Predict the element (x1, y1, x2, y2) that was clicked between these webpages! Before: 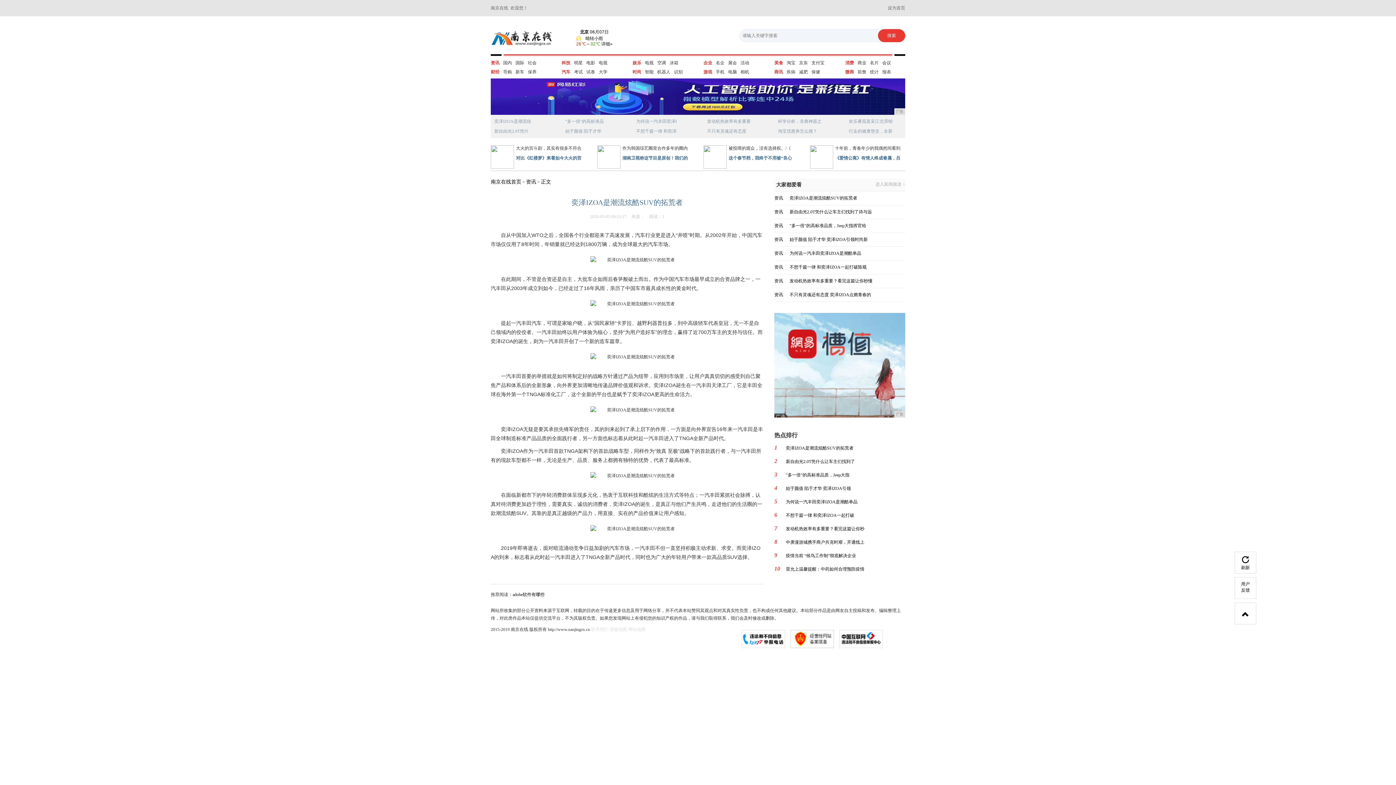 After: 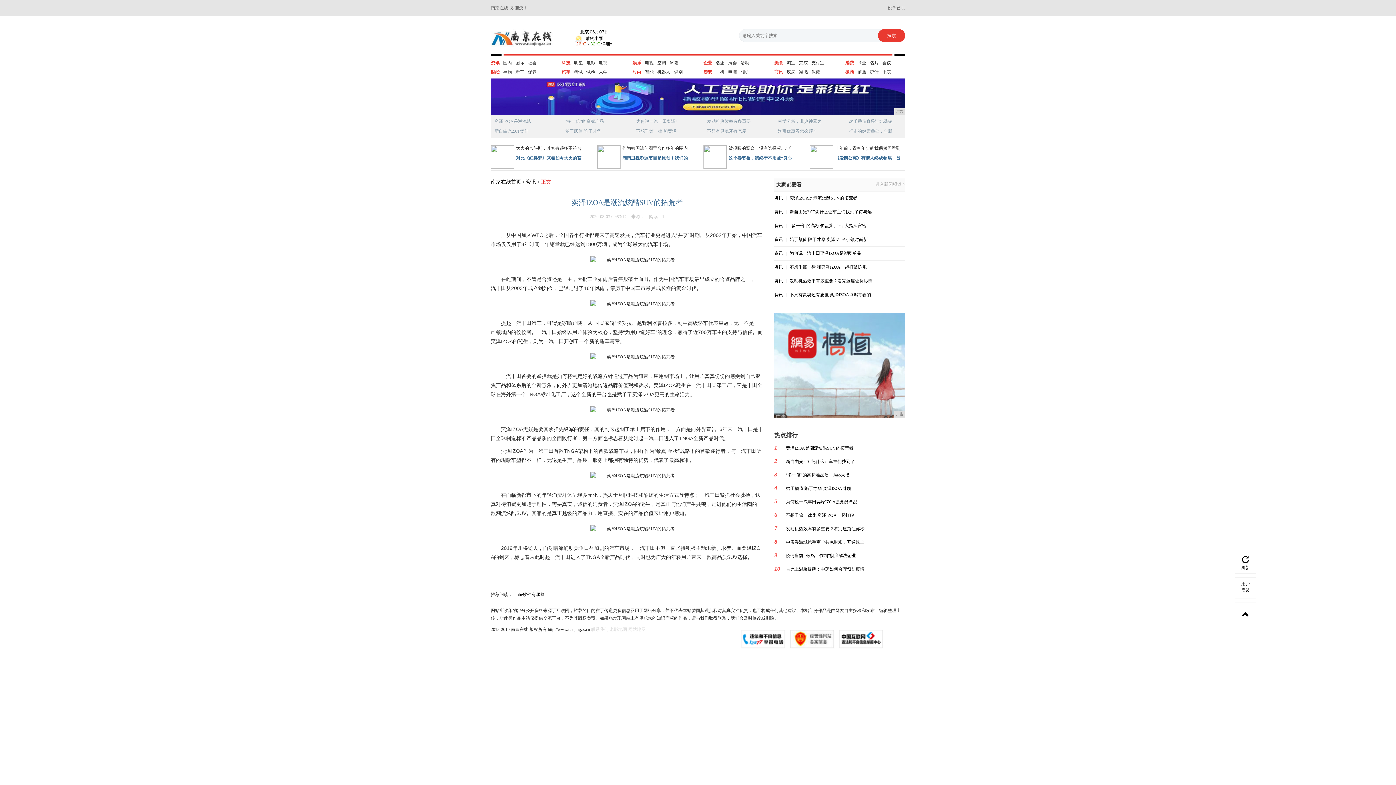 Action: label: 正文 bbox: (541, 179, 551, 184)